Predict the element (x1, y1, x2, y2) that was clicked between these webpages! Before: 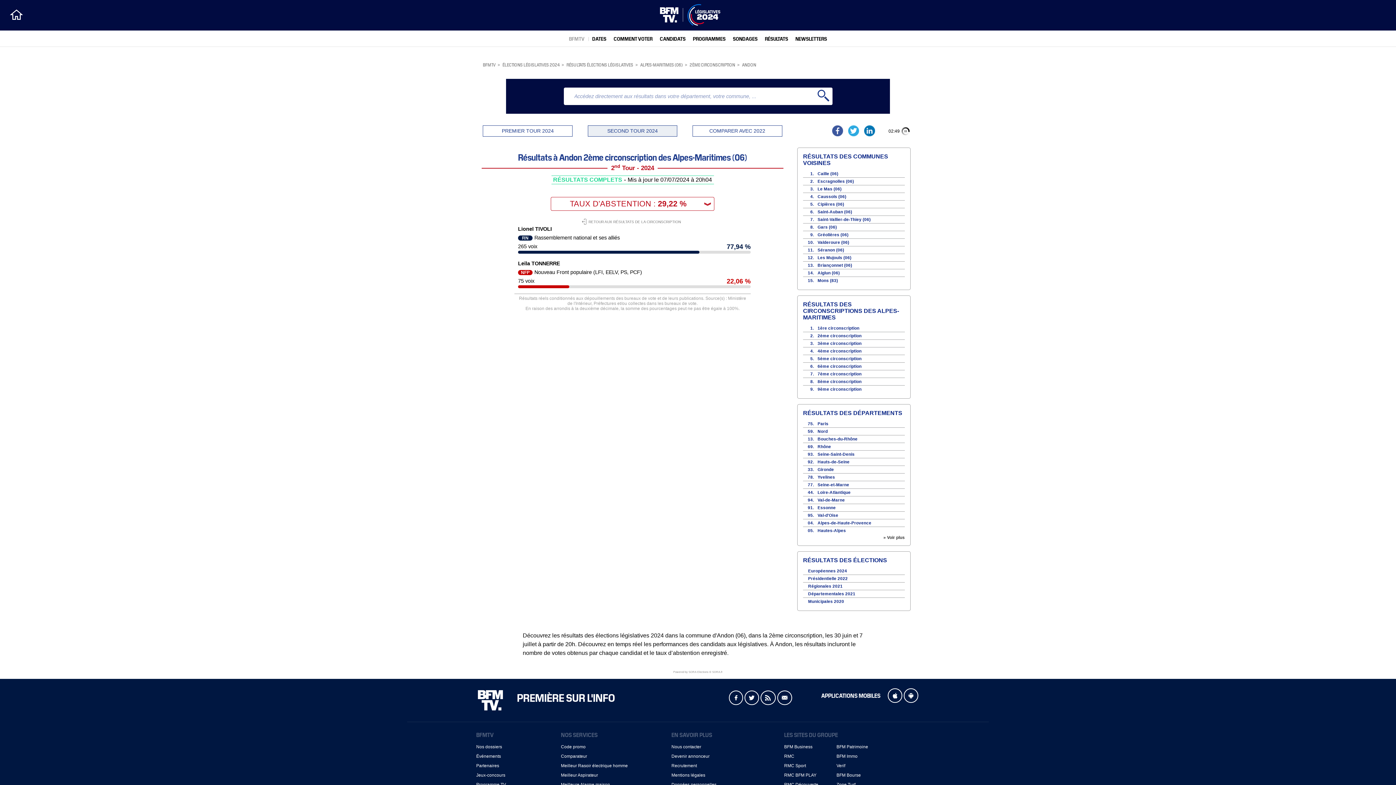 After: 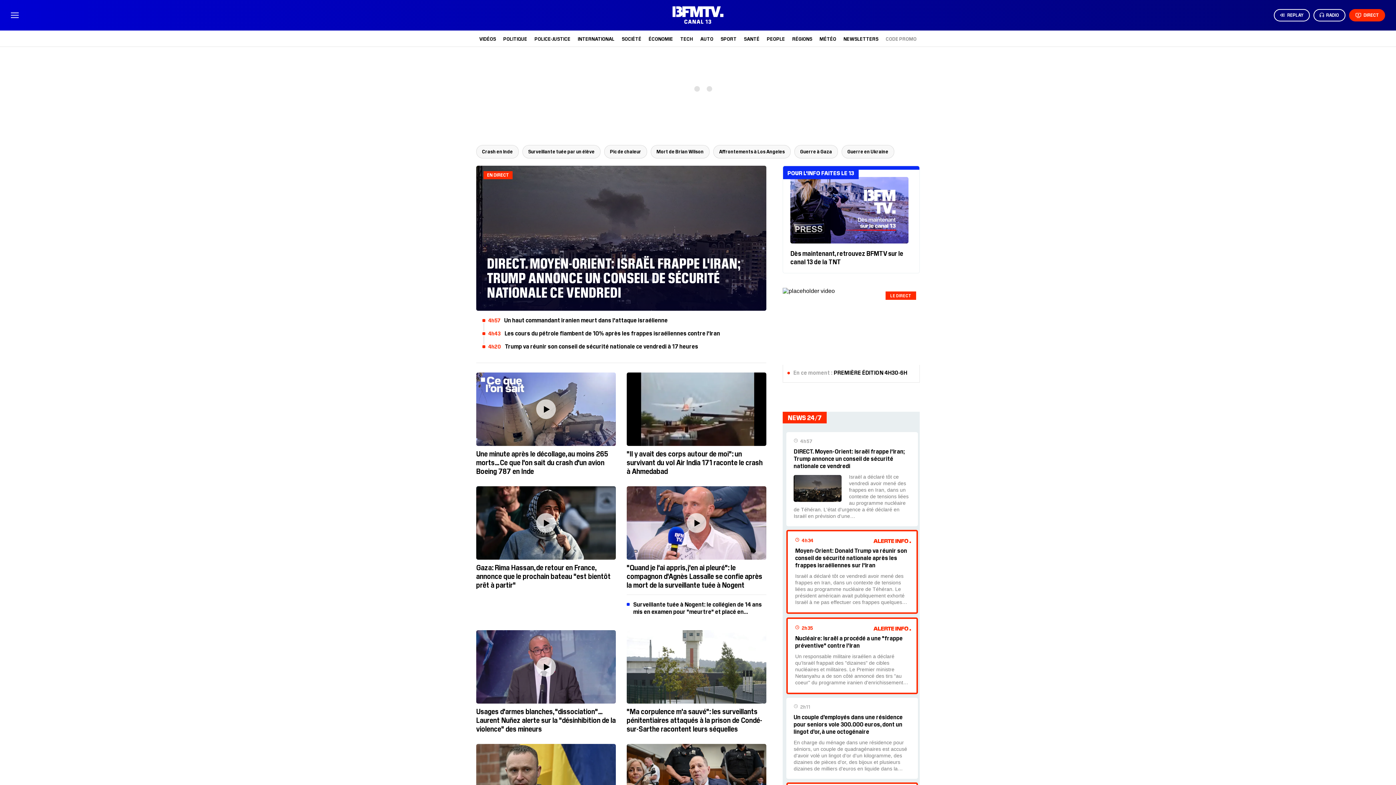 Action: label: BFMTV bbox: (569, 35, 584, 41)